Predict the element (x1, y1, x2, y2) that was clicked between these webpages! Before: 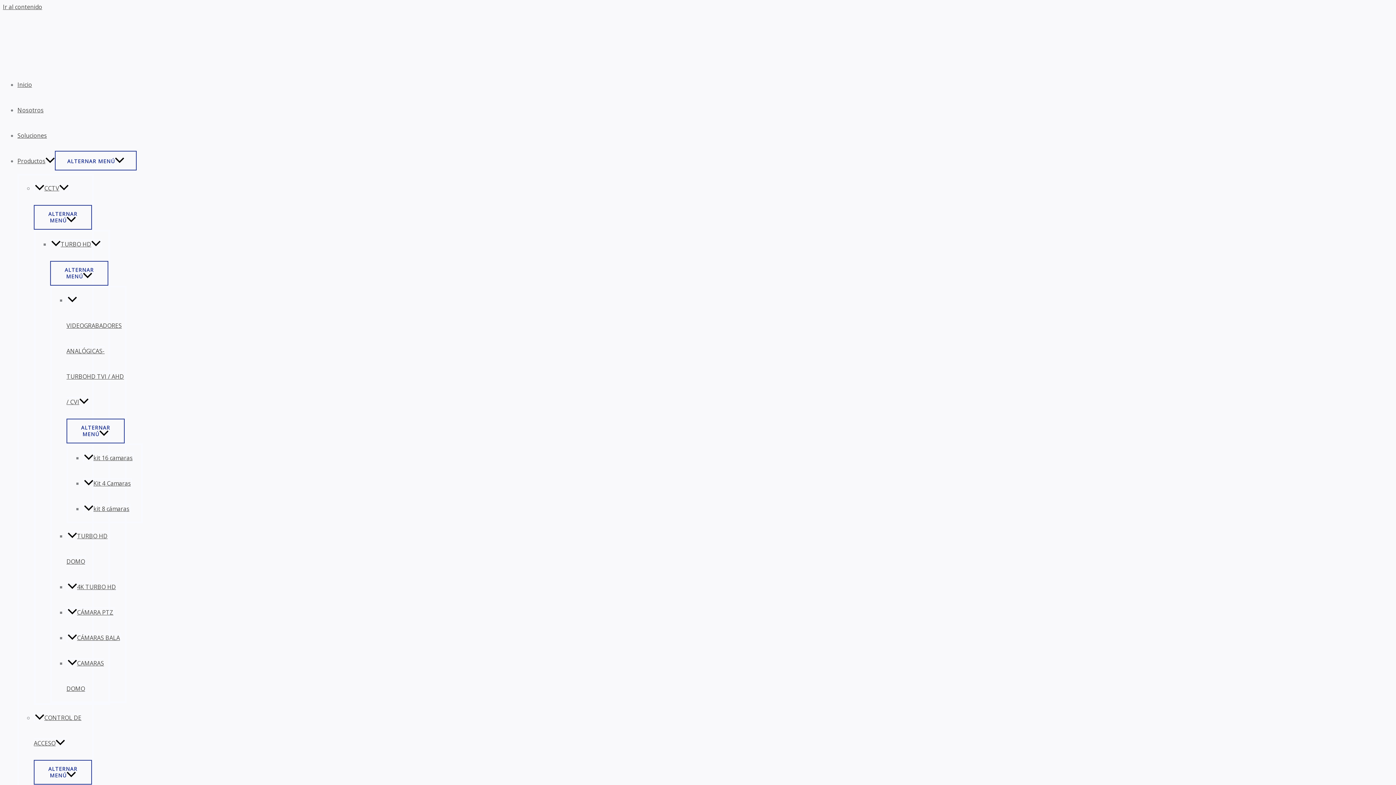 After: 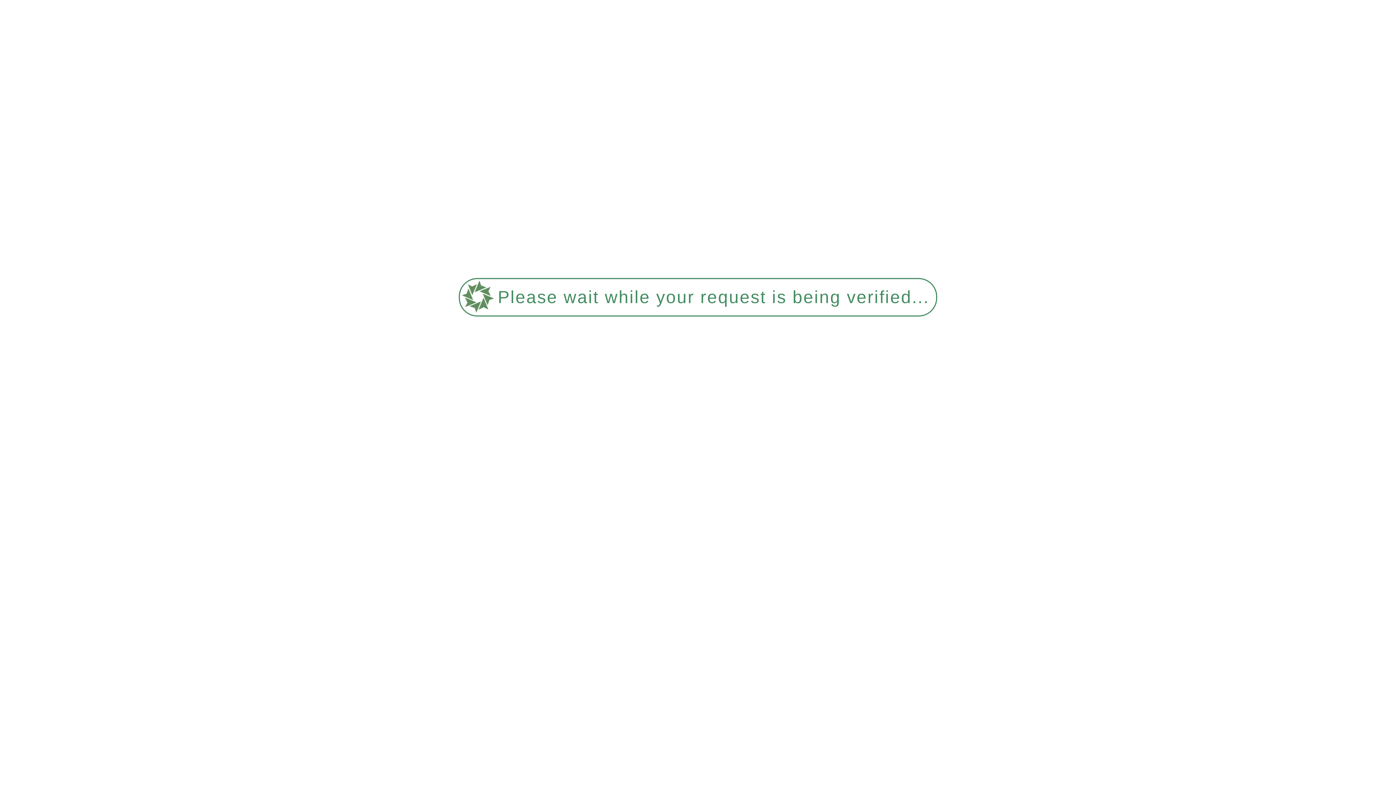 Action: label: TURBO HD bbox: (50, 239, 101, 248)